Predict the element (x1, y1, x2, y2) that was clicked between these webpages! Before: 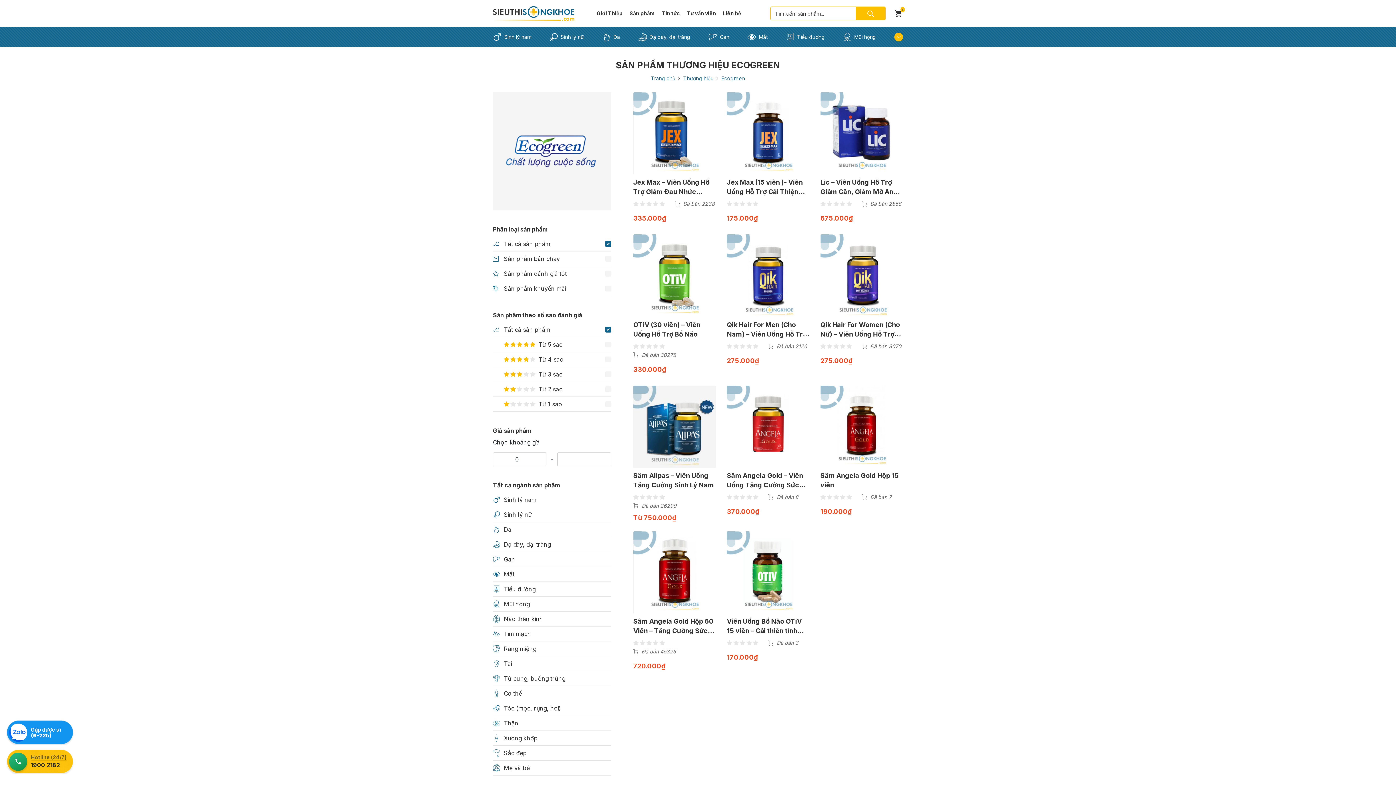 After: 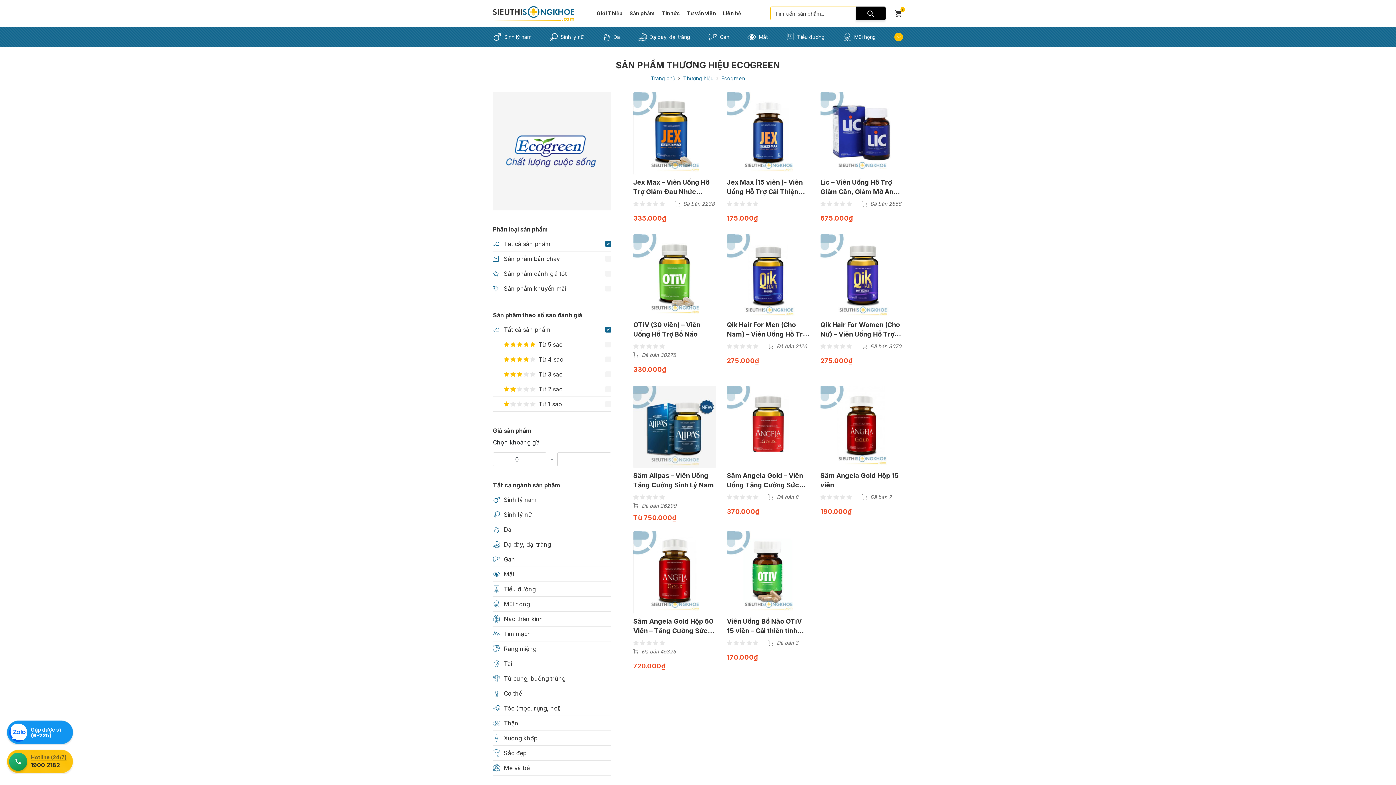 Action: bbox: (856, 6, 885, 20)